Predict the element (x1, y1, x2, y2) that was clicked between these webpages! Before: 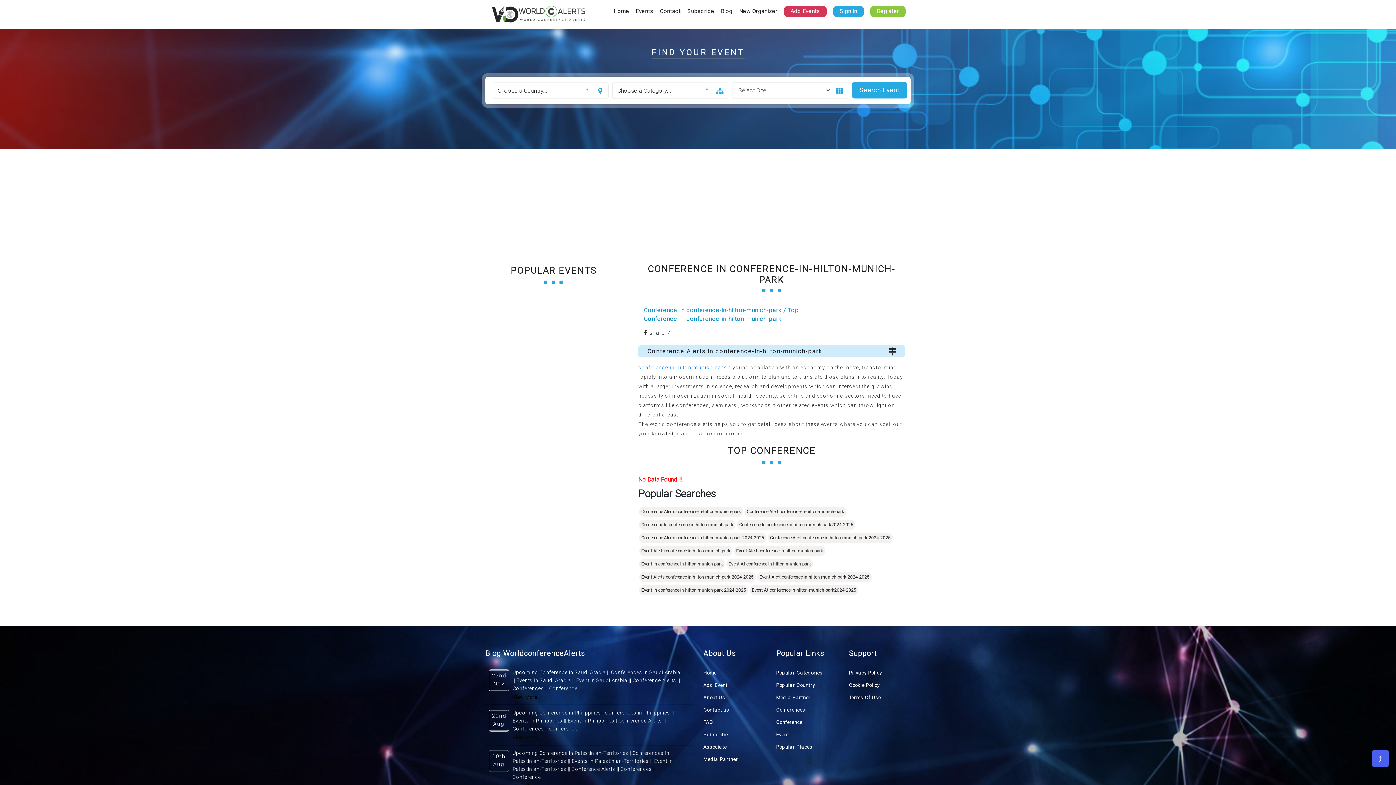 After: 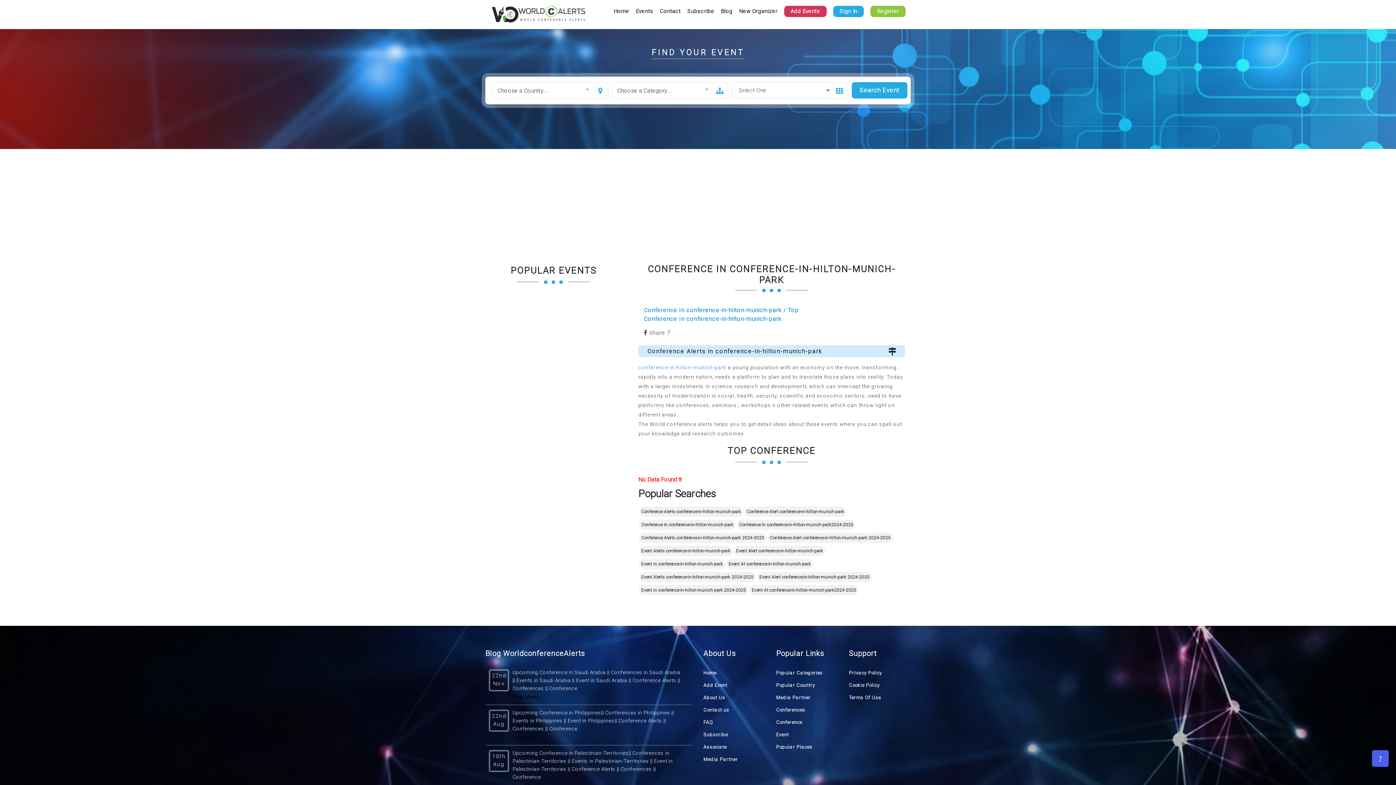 Action: bbox: (639, 585, 748, 595) label: Event in conference-in-hilton-munich-park 2024-2025